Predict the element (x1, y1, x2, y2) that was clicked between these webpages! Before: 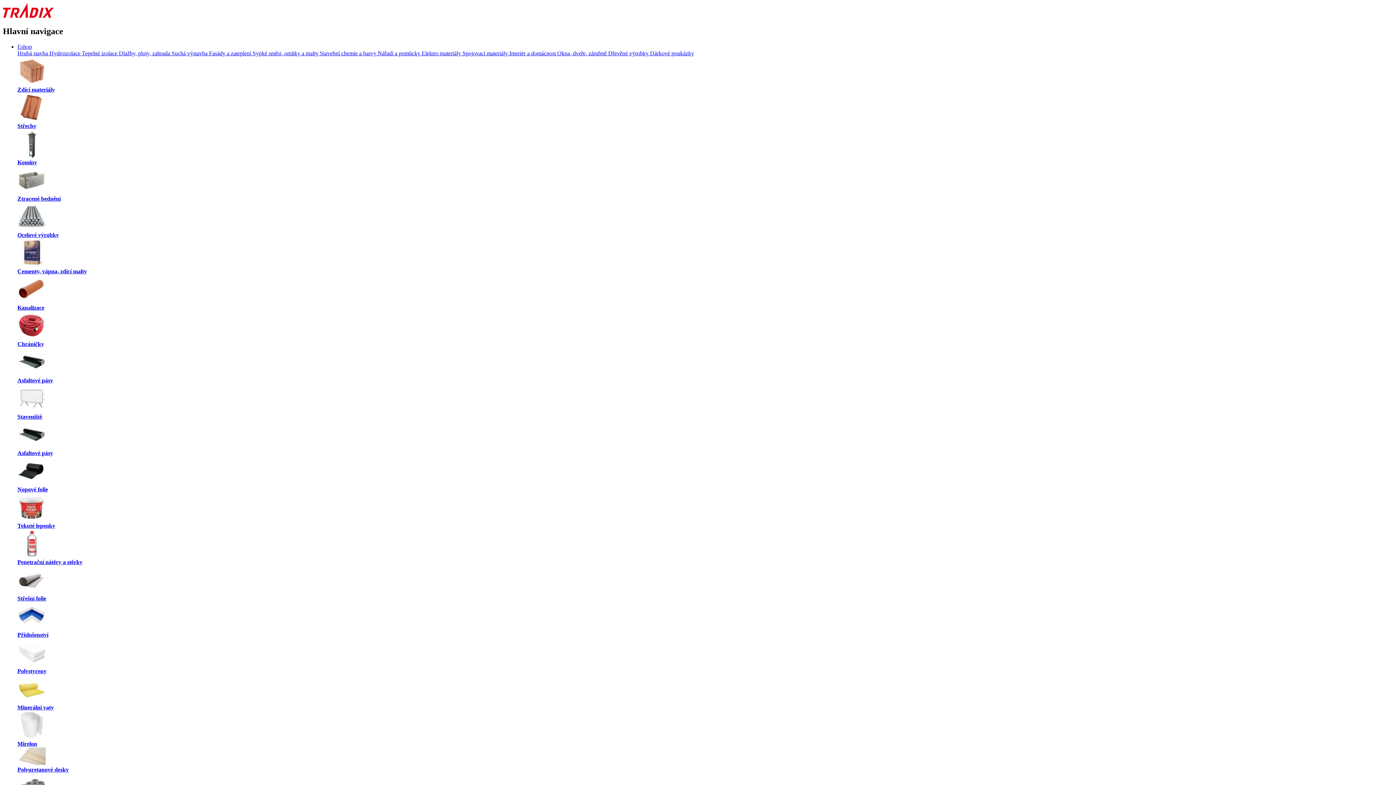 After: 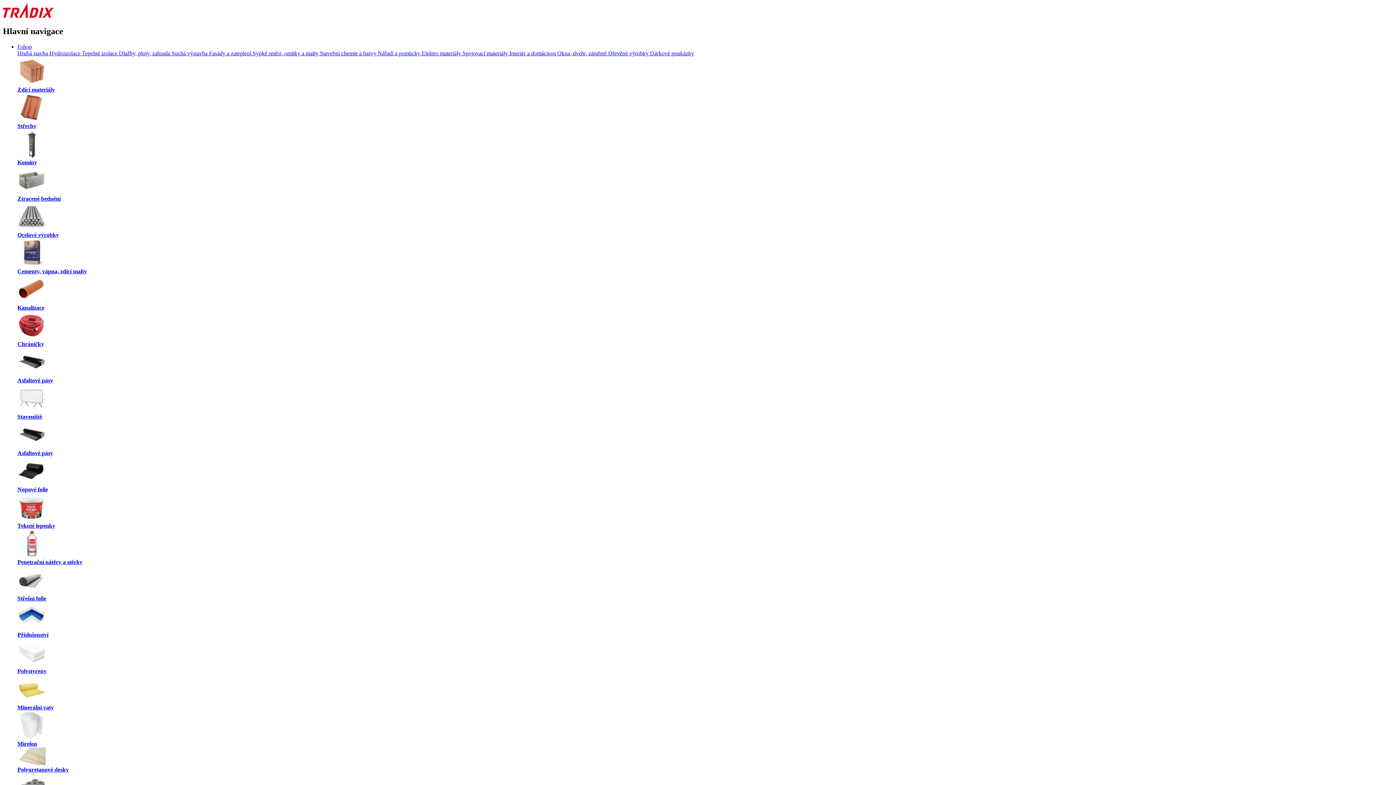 Action: label: Fasády a zateplení  bbox: (209, 50, 252, 56)